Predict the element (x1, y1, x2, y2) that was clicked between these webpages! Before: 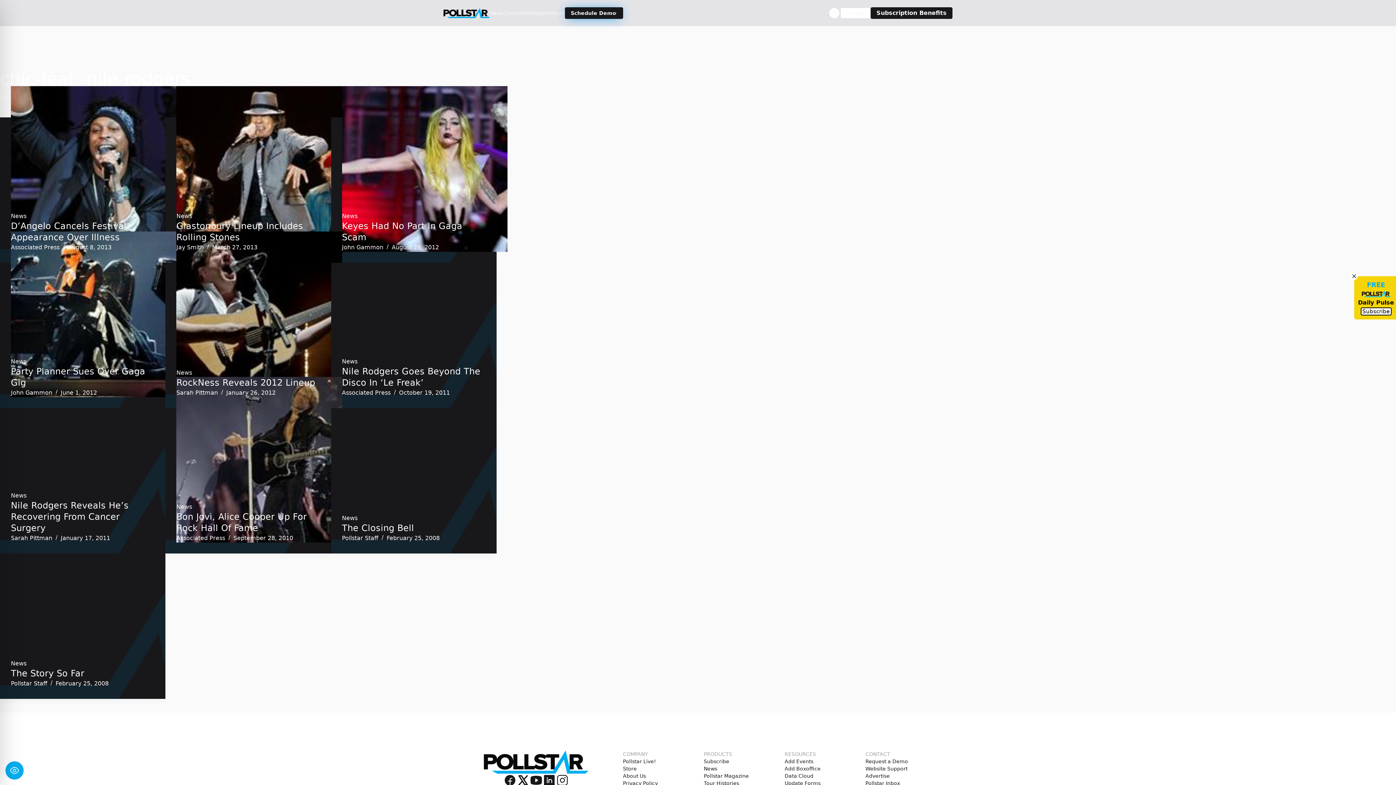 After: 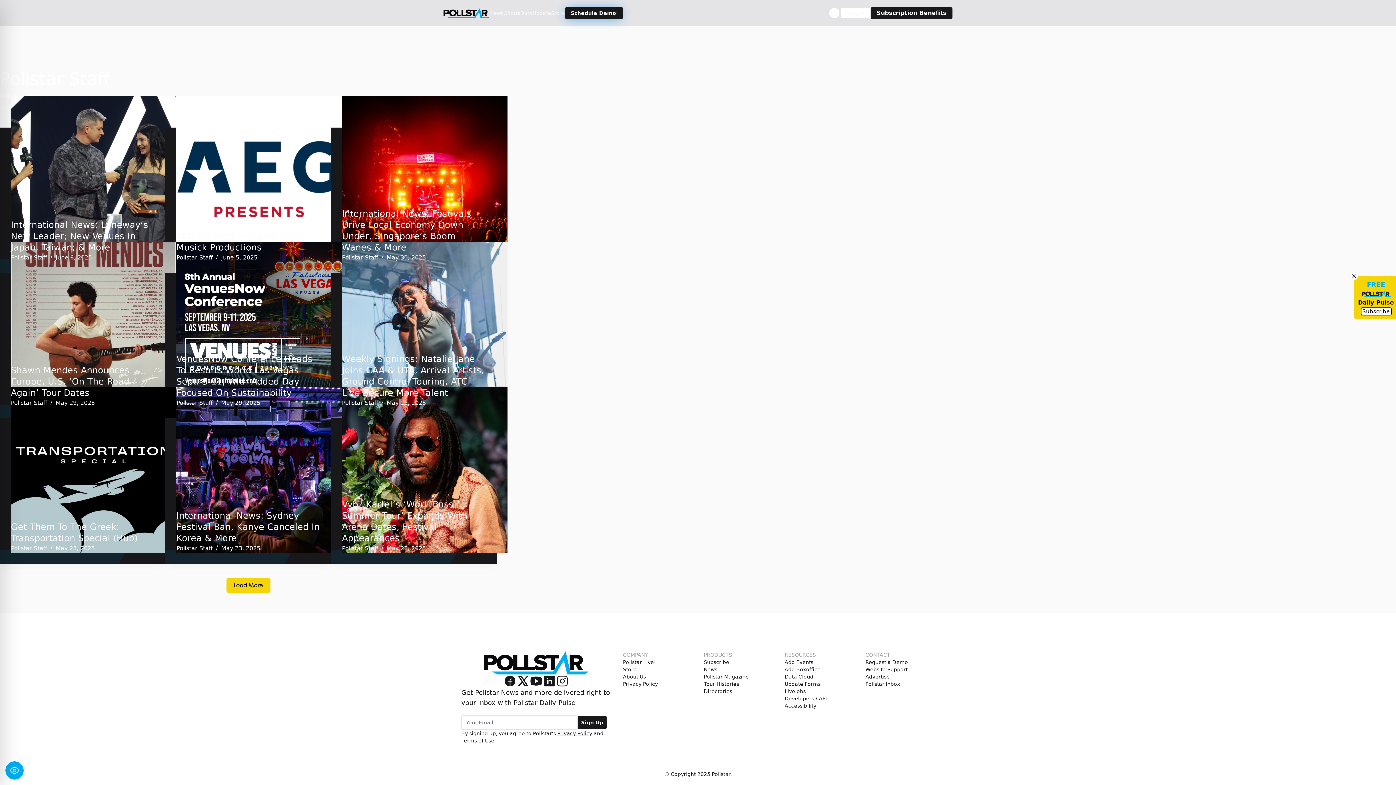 Action: bbox: (10, 680, 47, 687) label: Pollstar Staff